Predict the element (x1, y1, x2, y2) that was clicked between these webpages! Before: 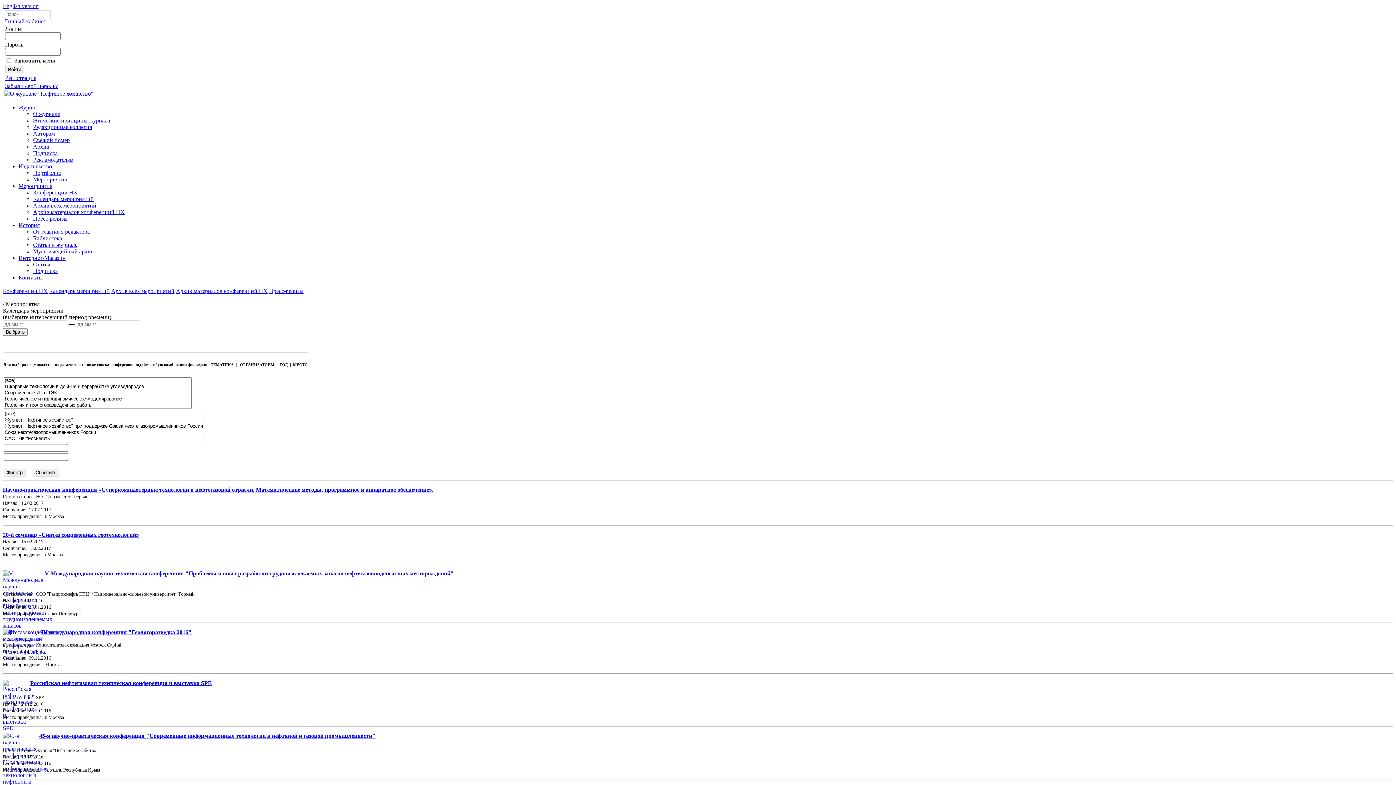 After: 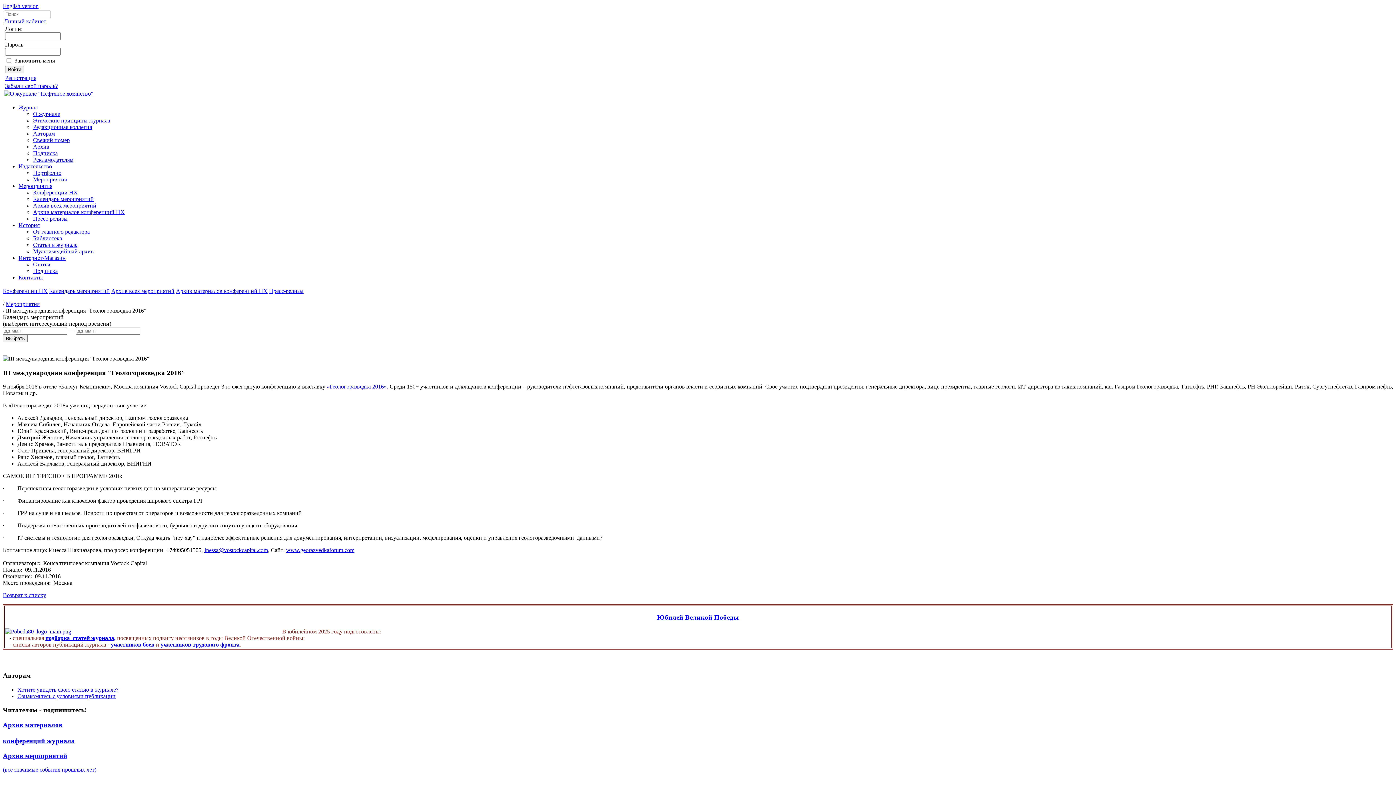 Action: bbox: (41, 629, 191, 635) label: III международная конференция "Геологоразведка 2016"